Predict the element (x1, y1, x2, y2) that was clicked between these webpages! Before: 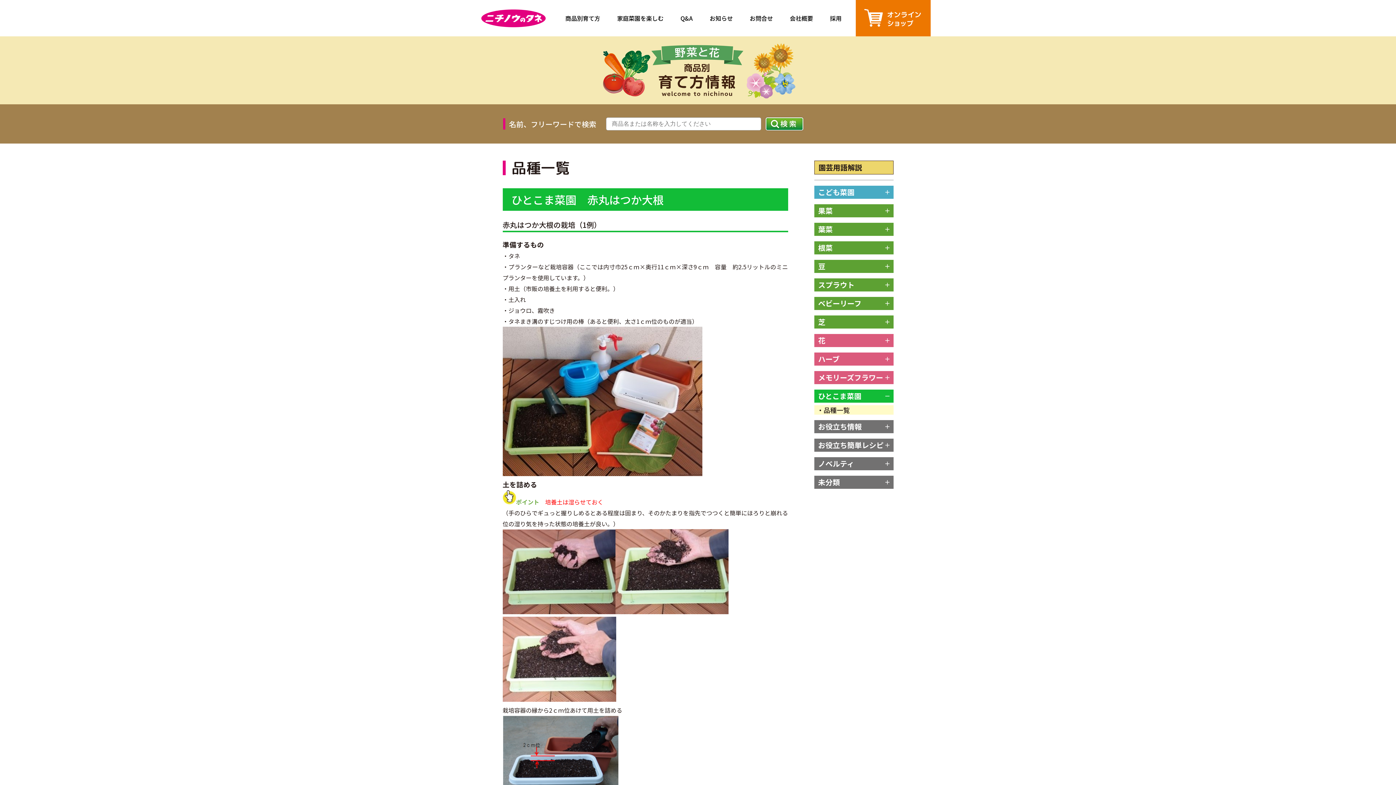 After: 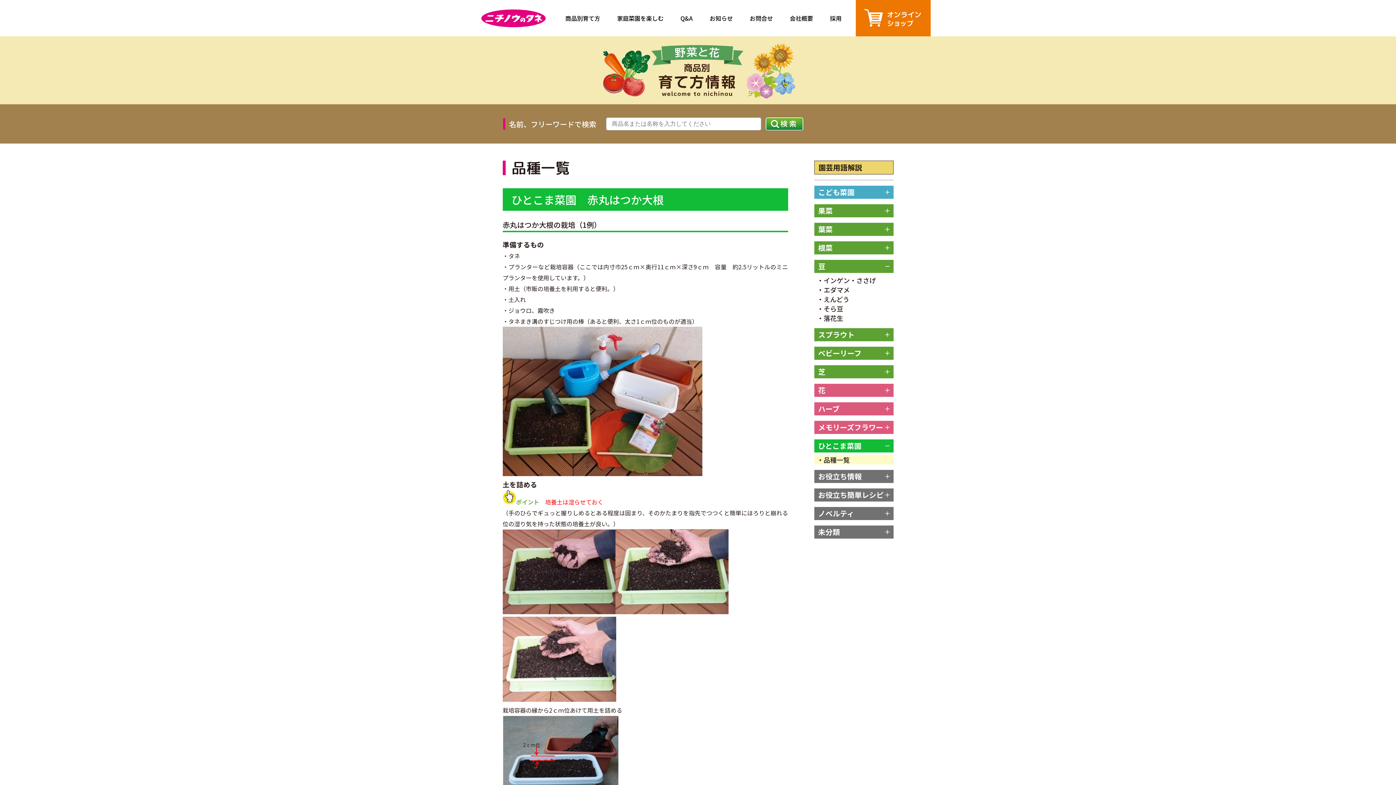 Action: bbox: (814, 260, 893, 273) label: 豆